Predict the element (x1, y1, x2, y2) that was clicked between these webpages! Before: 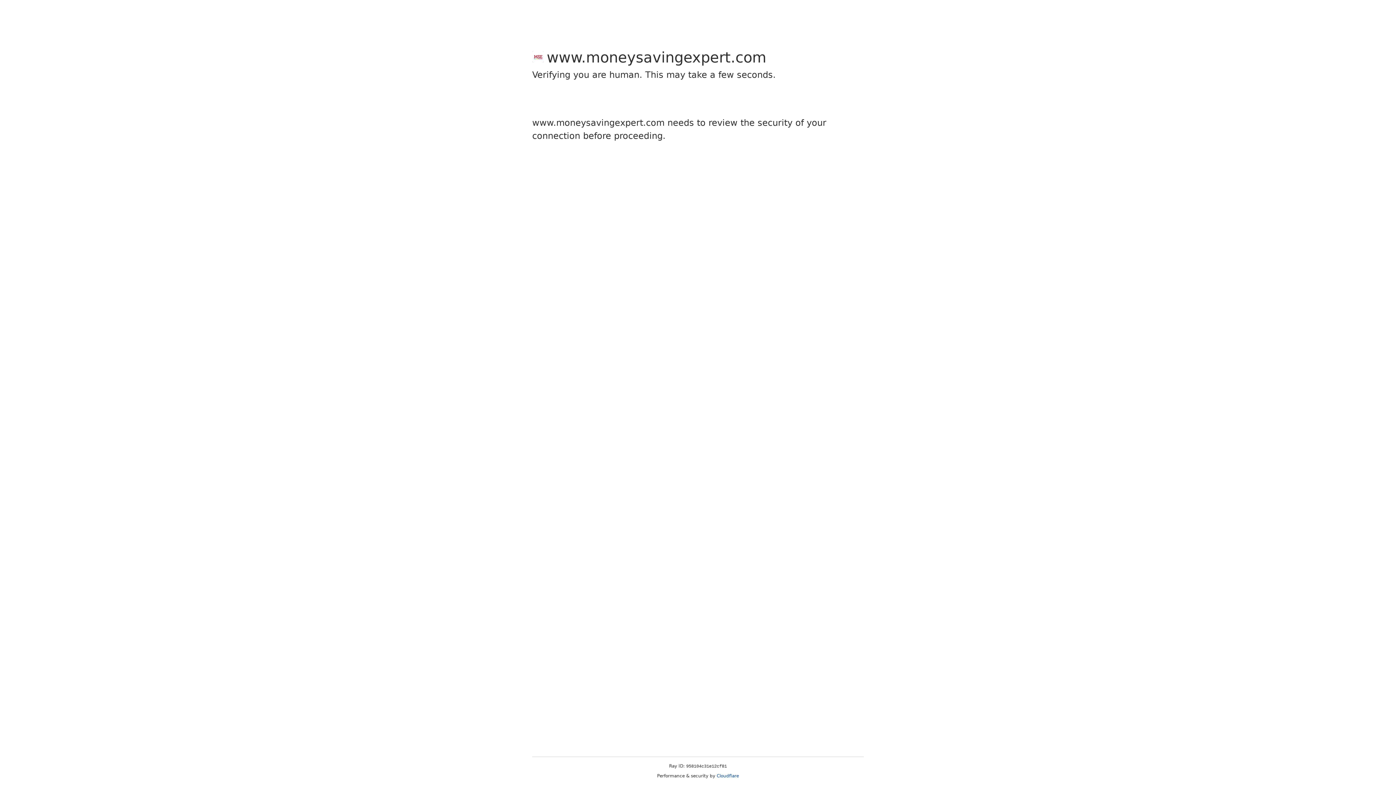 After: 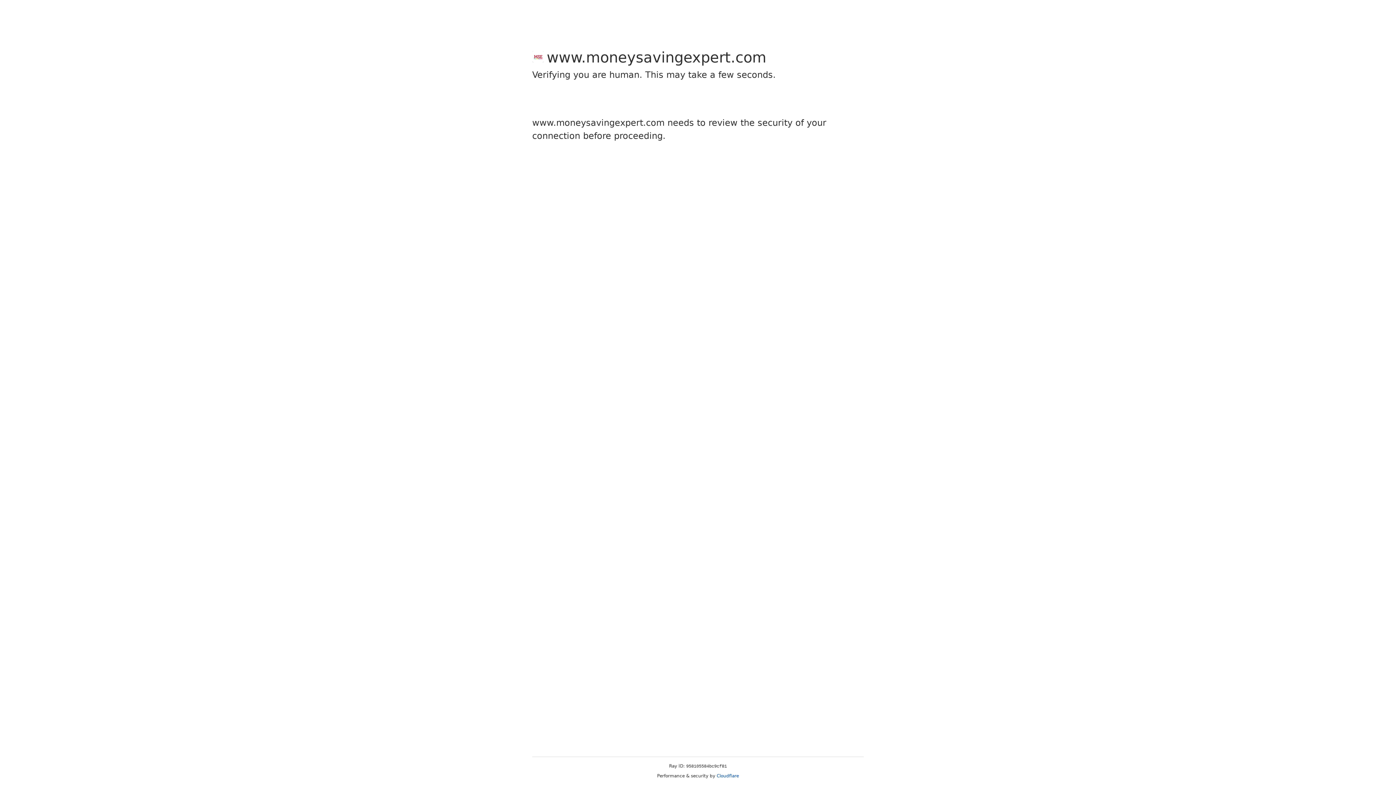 Action: label: Cloudflare bbox: (716, 773, 739, 778)